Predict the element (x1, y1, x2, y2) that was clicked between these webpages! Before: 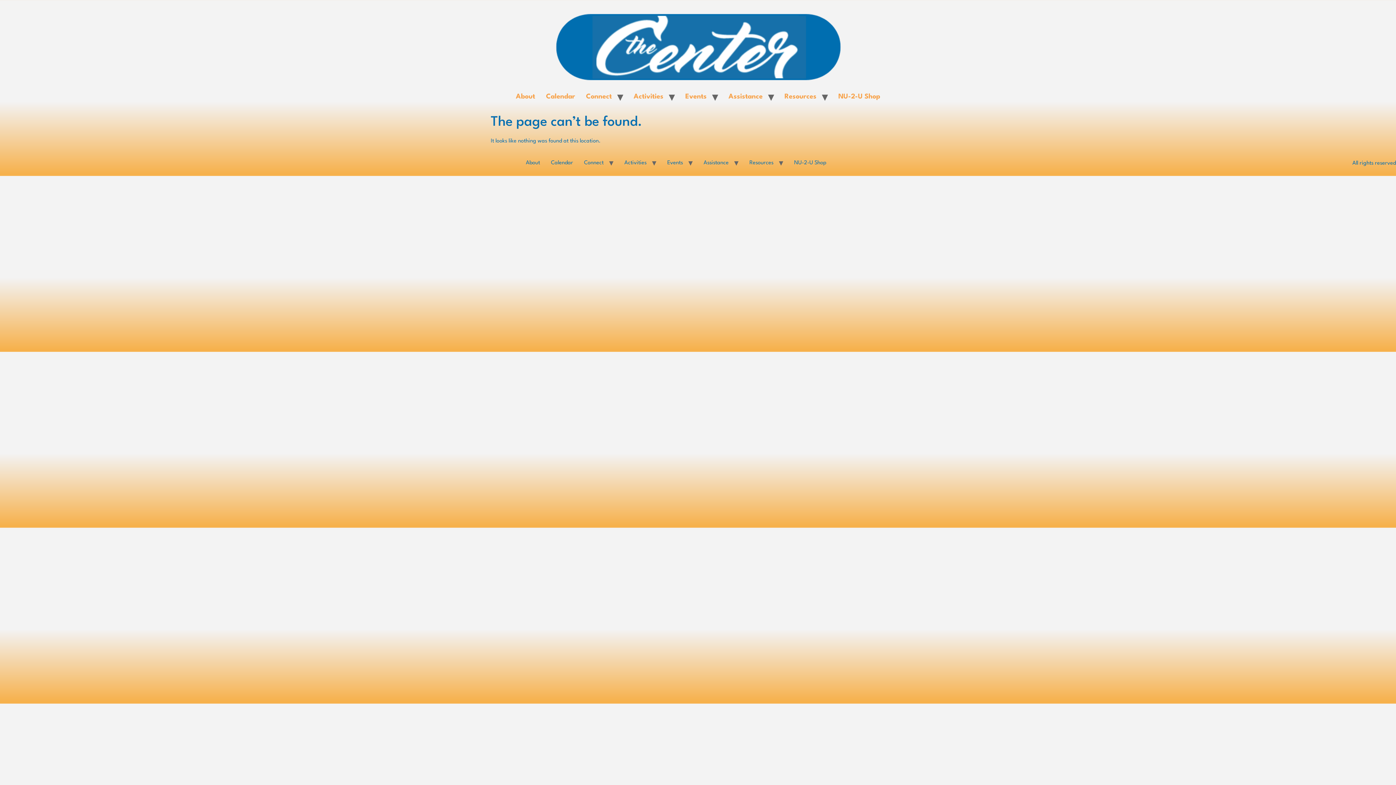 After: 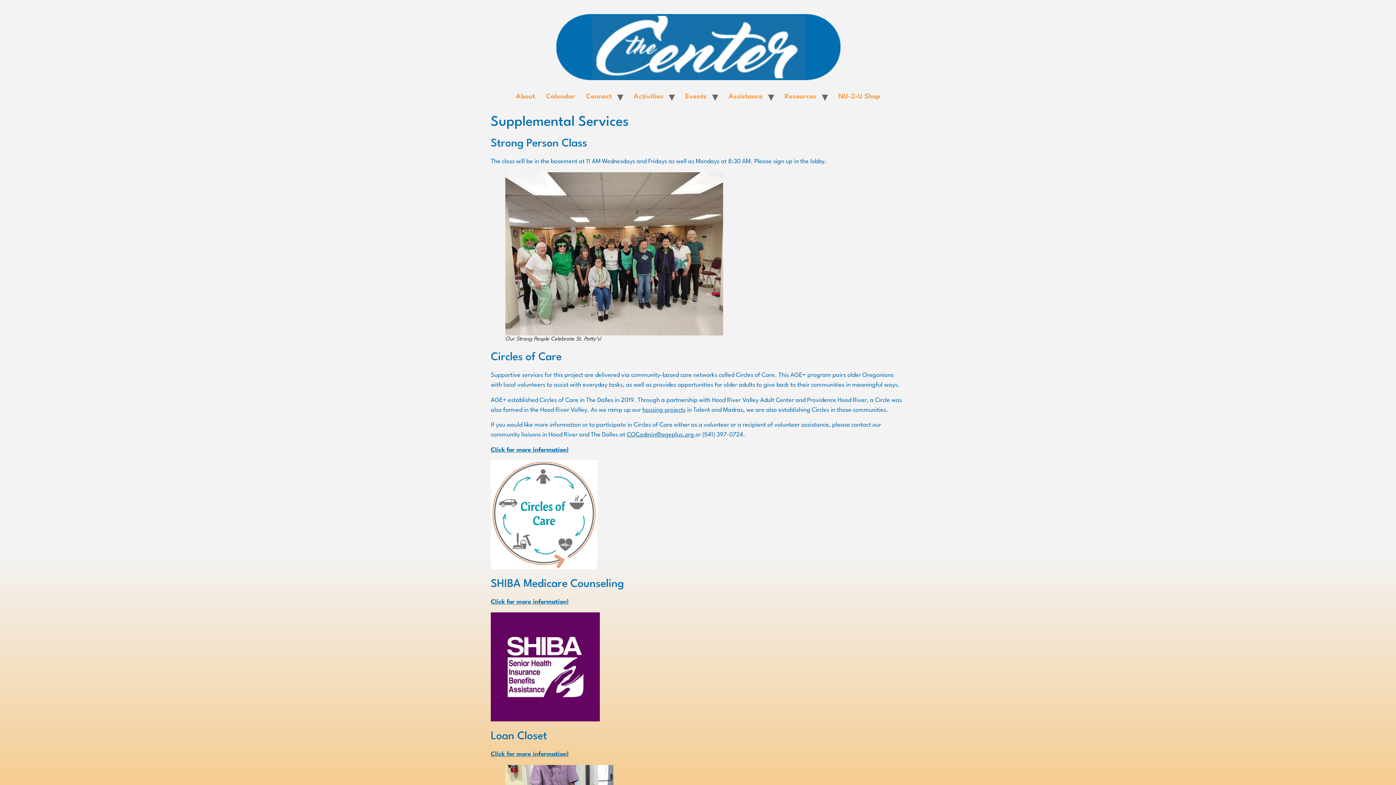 Action: label: Assistance bbox: (698, 156, 734, 170)